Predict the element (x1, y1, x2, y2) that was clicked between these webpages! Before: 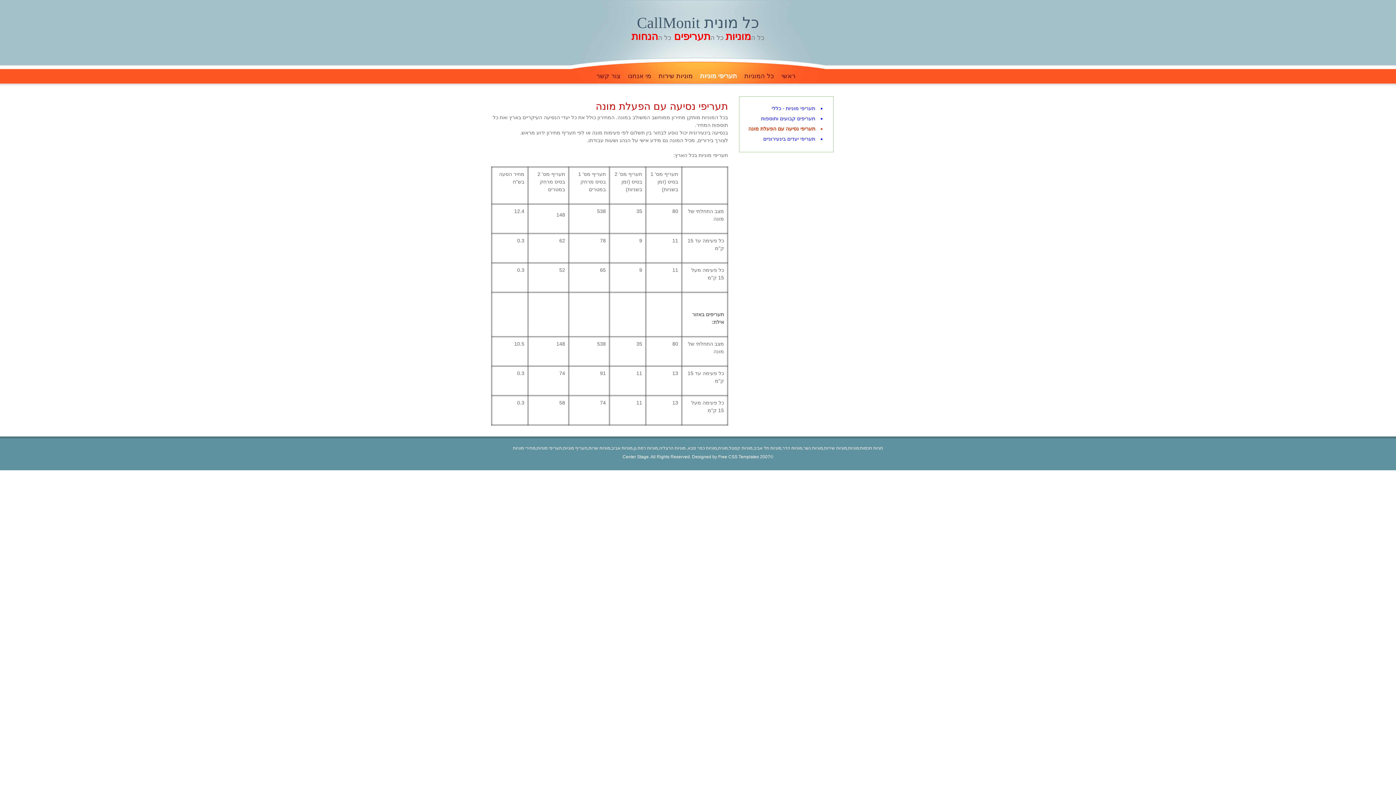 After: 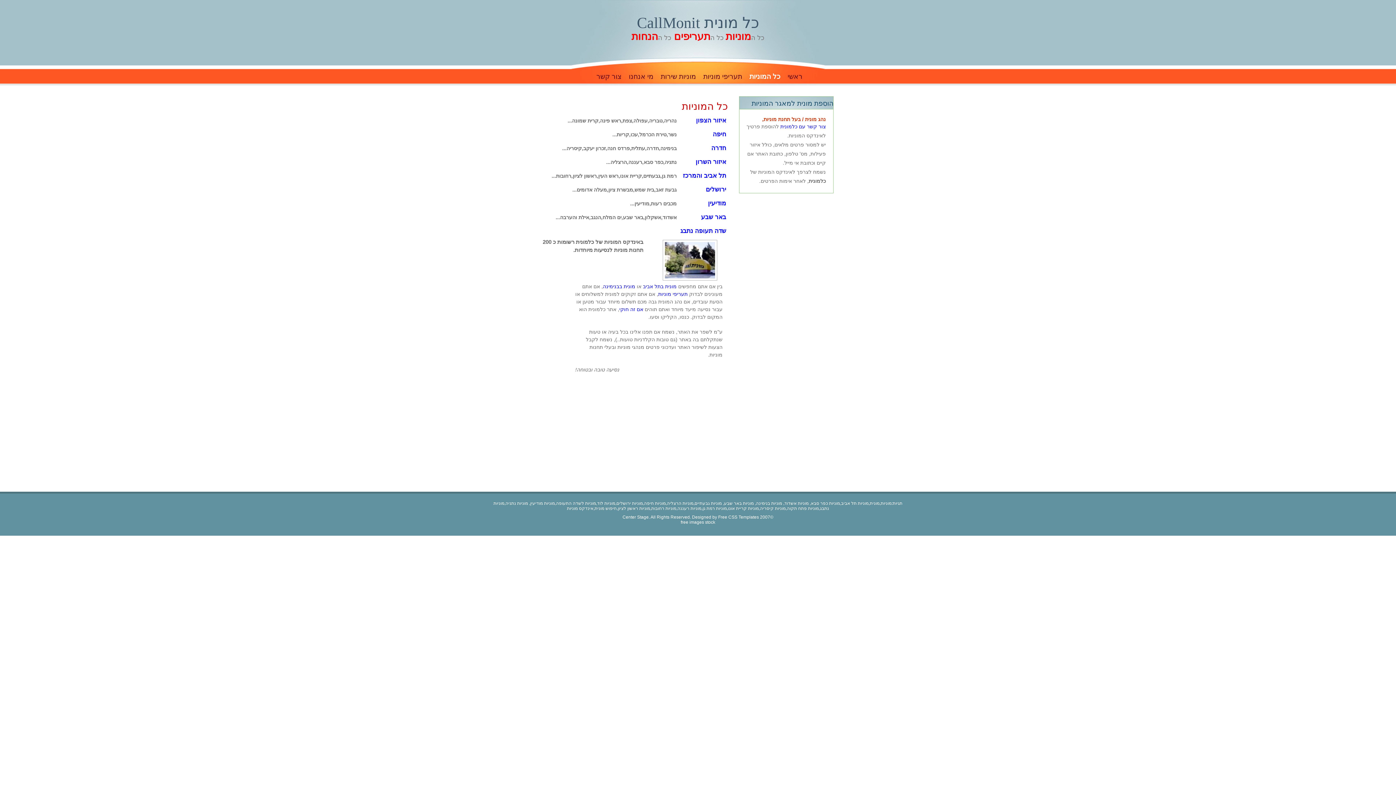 Action: bbox: (740, 72, 778, 79) label: כל המוניות